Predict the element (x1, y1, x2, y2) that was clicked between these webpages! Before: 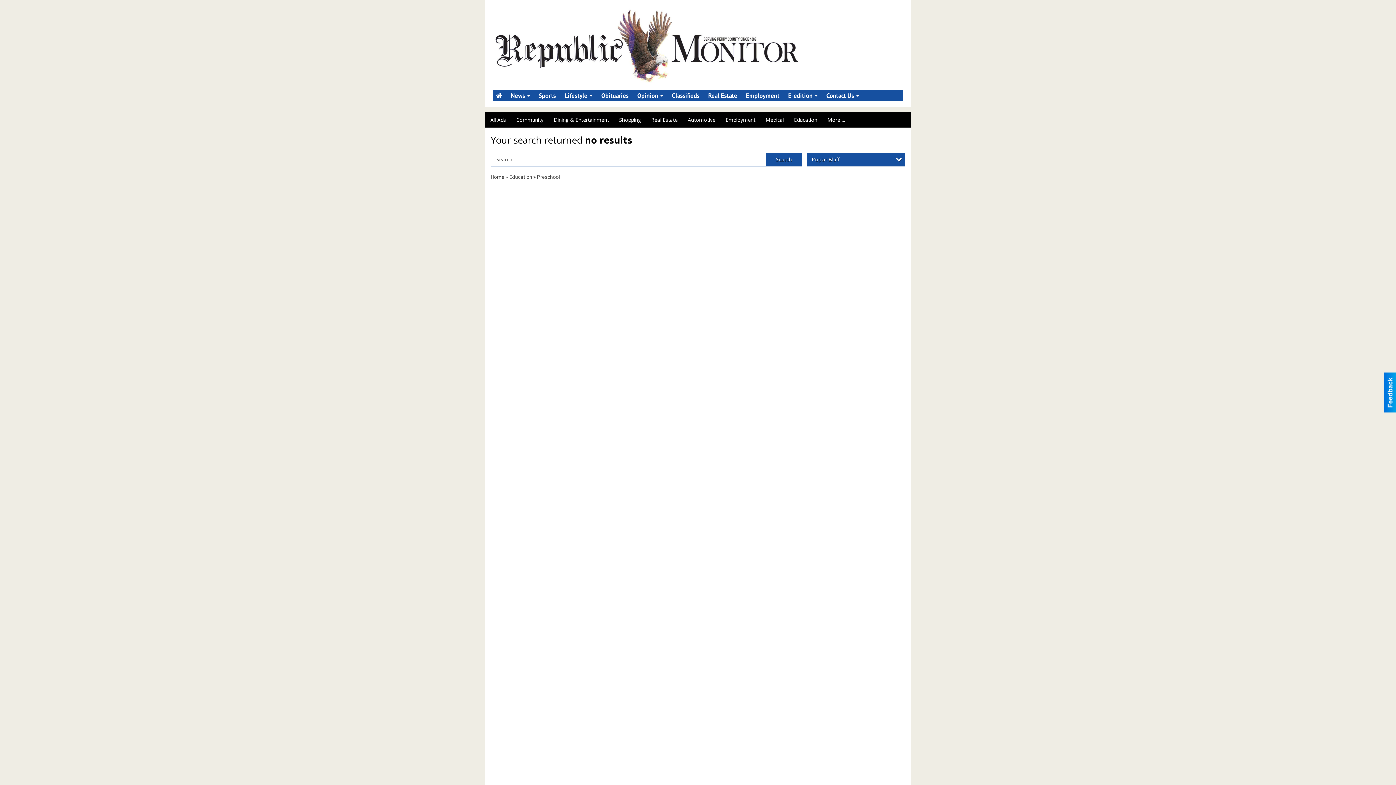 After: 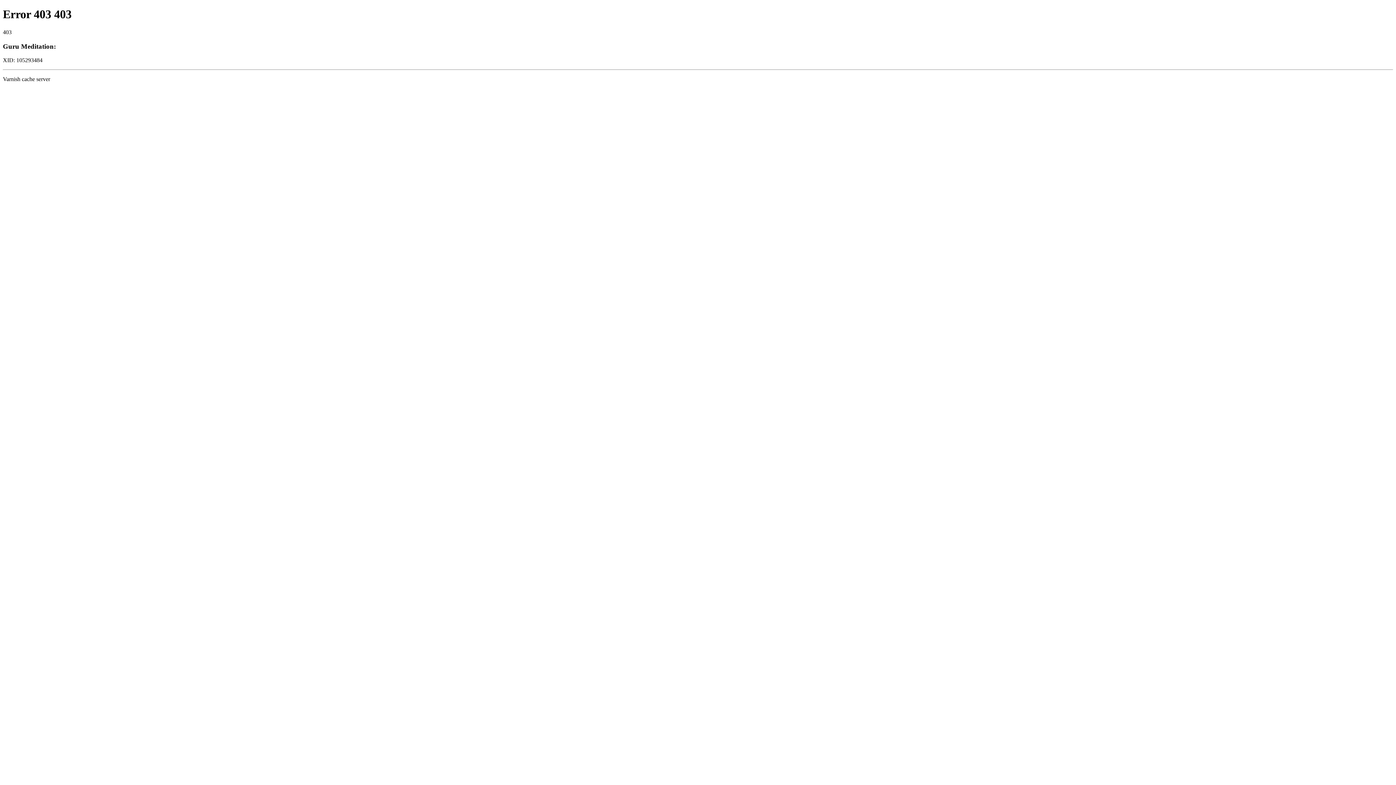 Action: label: Obituaries bbox: (601, 91, 628, 99)